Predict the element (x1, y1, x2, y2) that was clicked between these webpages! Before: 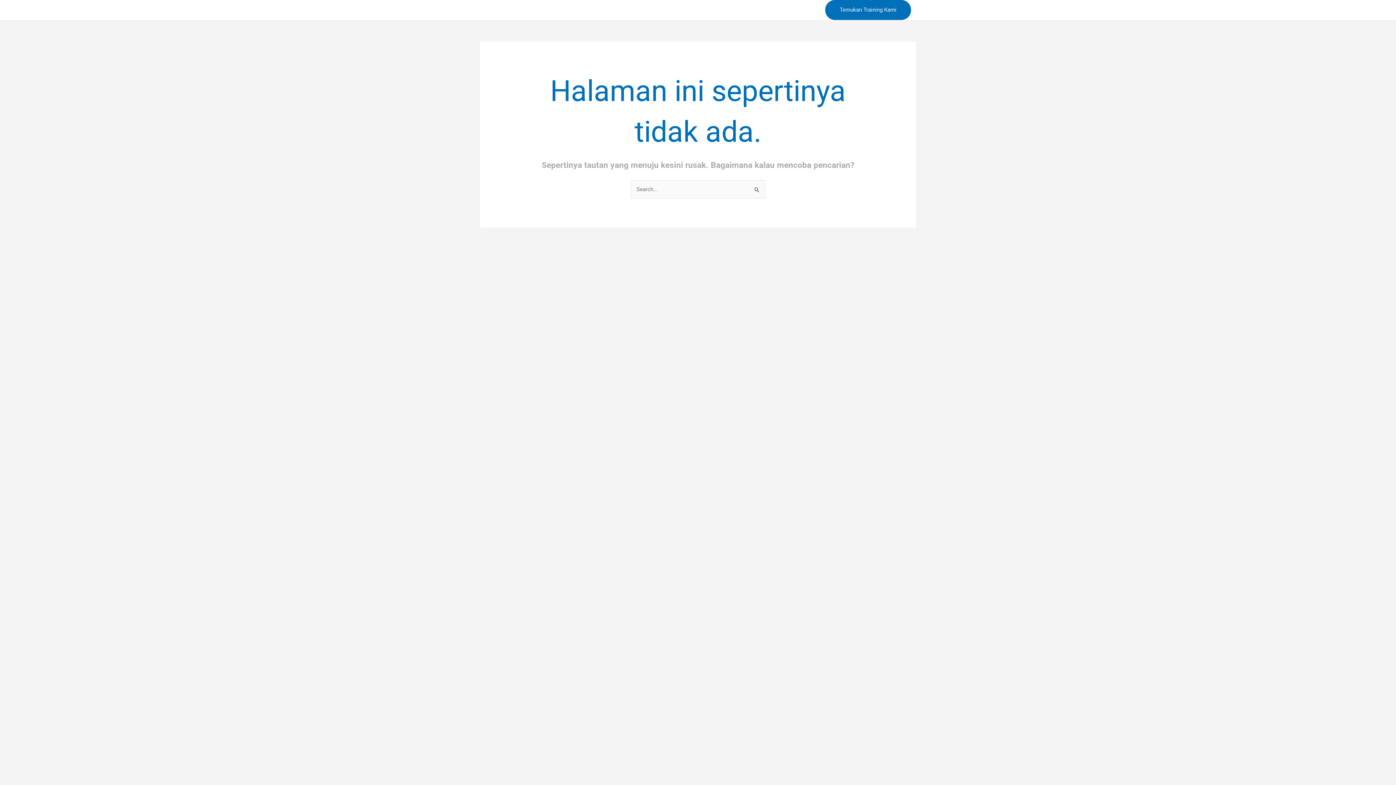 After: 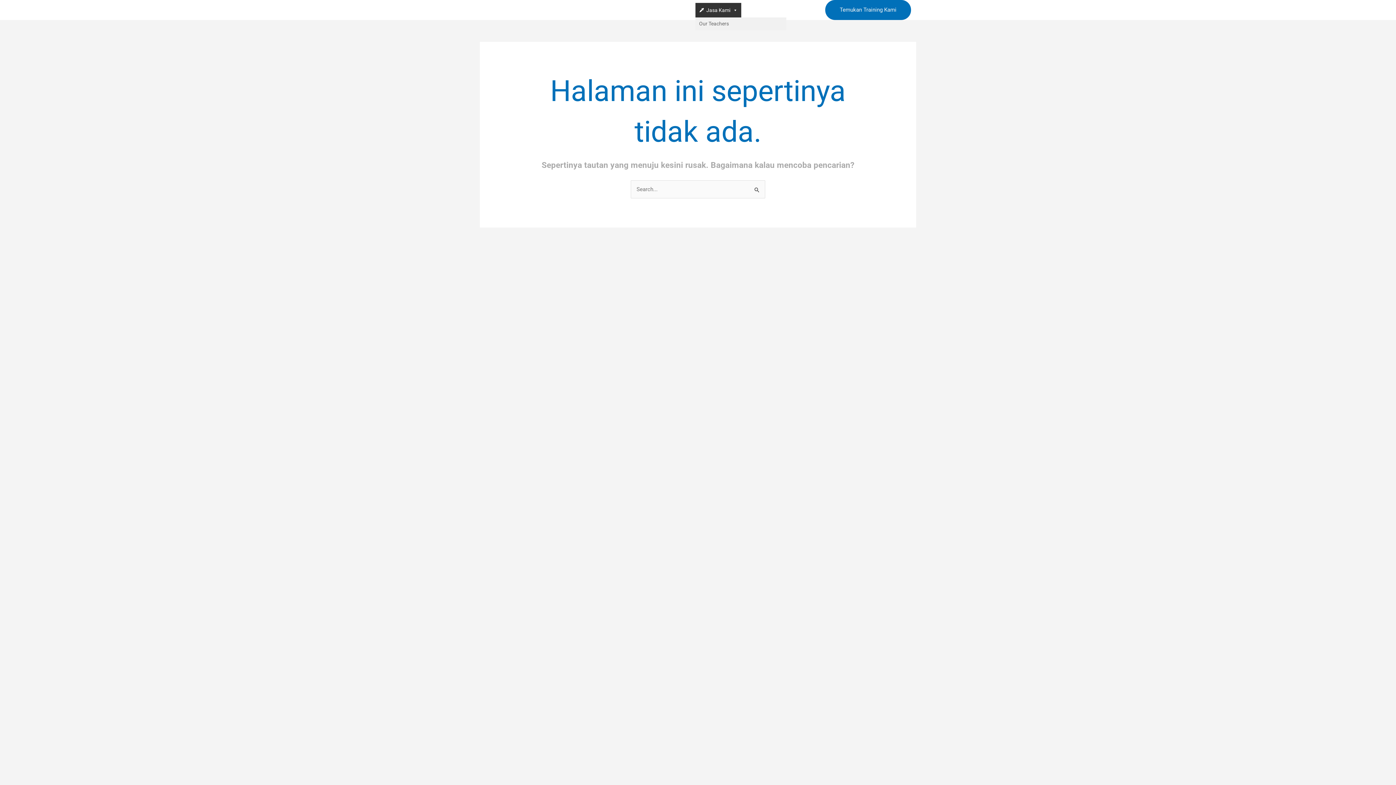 Action: bbox: (695, 3, 741, 17) label: Jasa Kami